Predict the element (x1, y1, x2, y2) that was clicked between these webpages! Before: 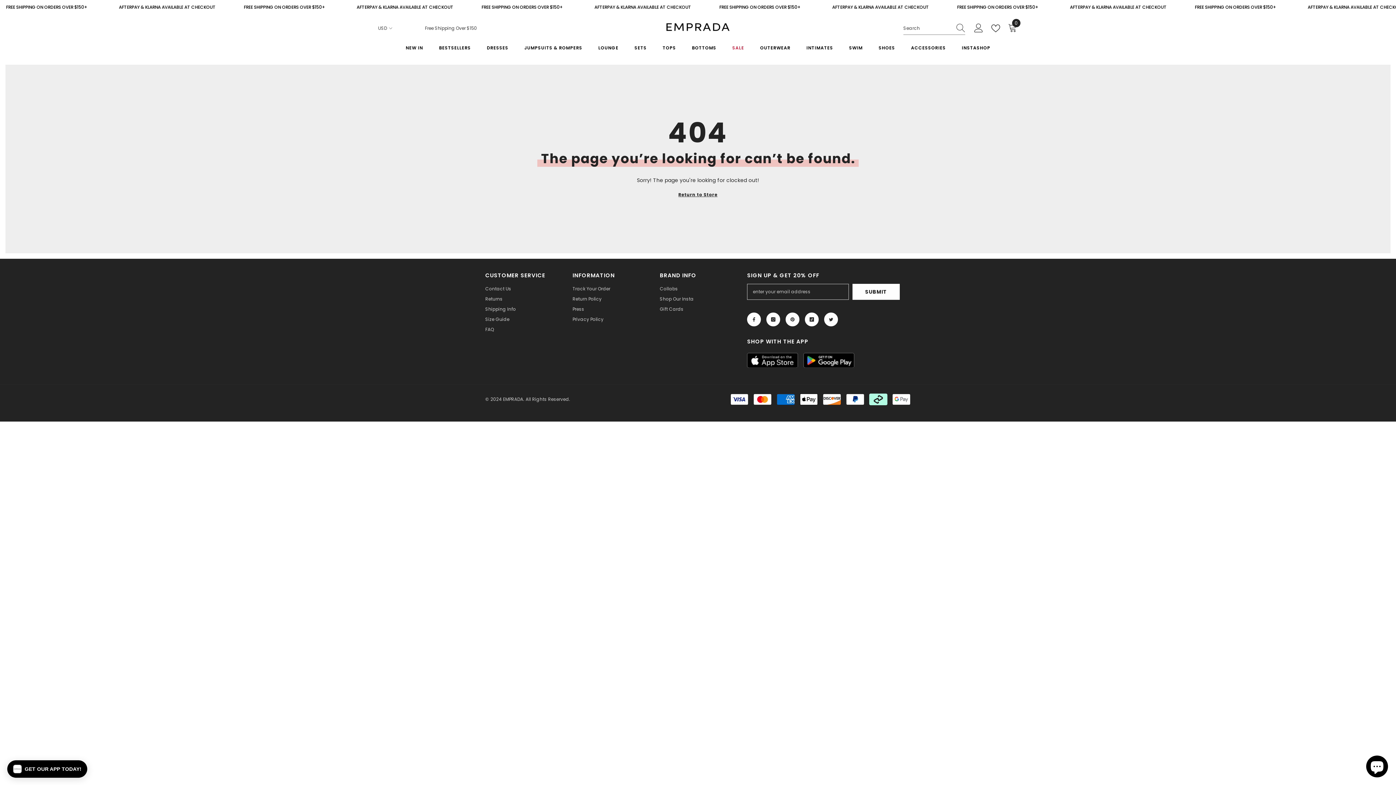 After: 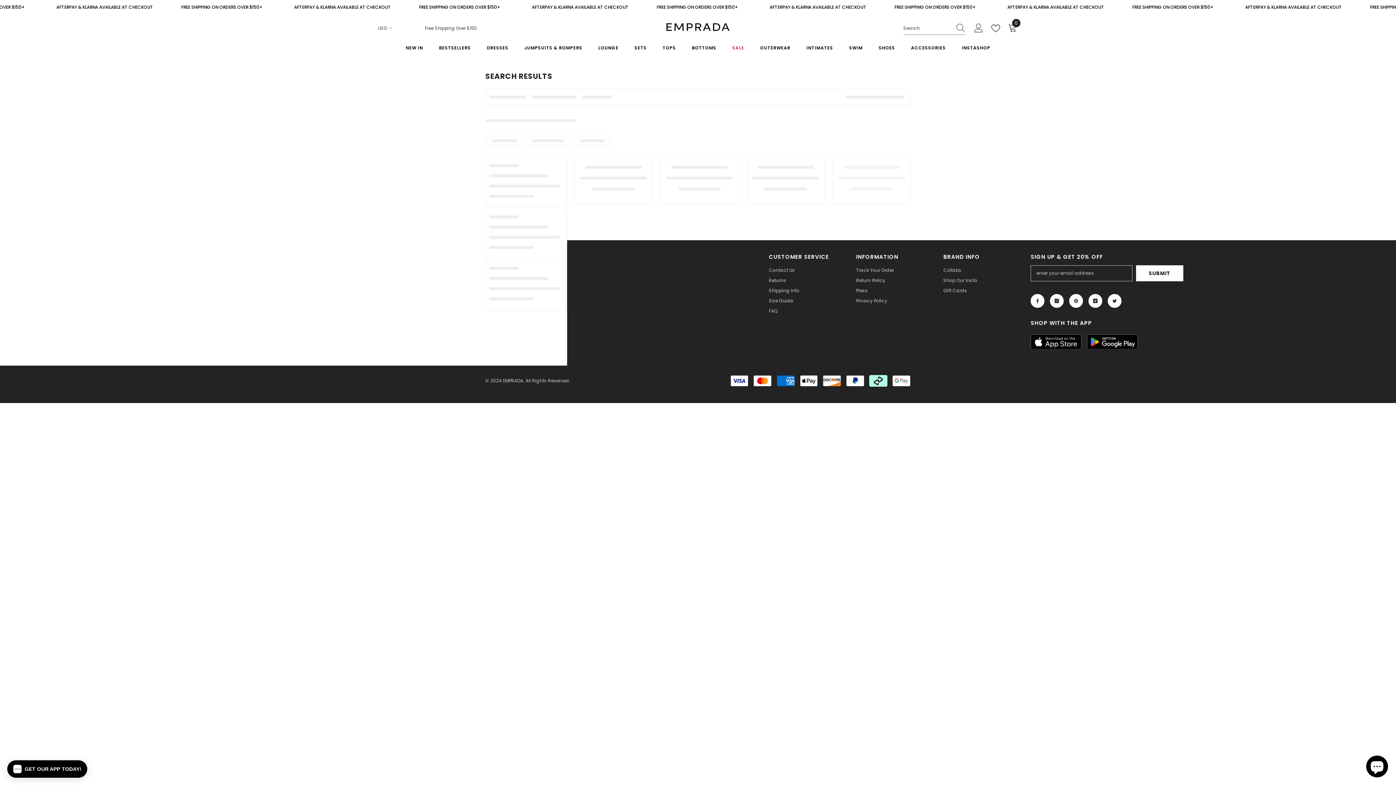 Action: bbox: (952, 21, 965, 34) label: Search